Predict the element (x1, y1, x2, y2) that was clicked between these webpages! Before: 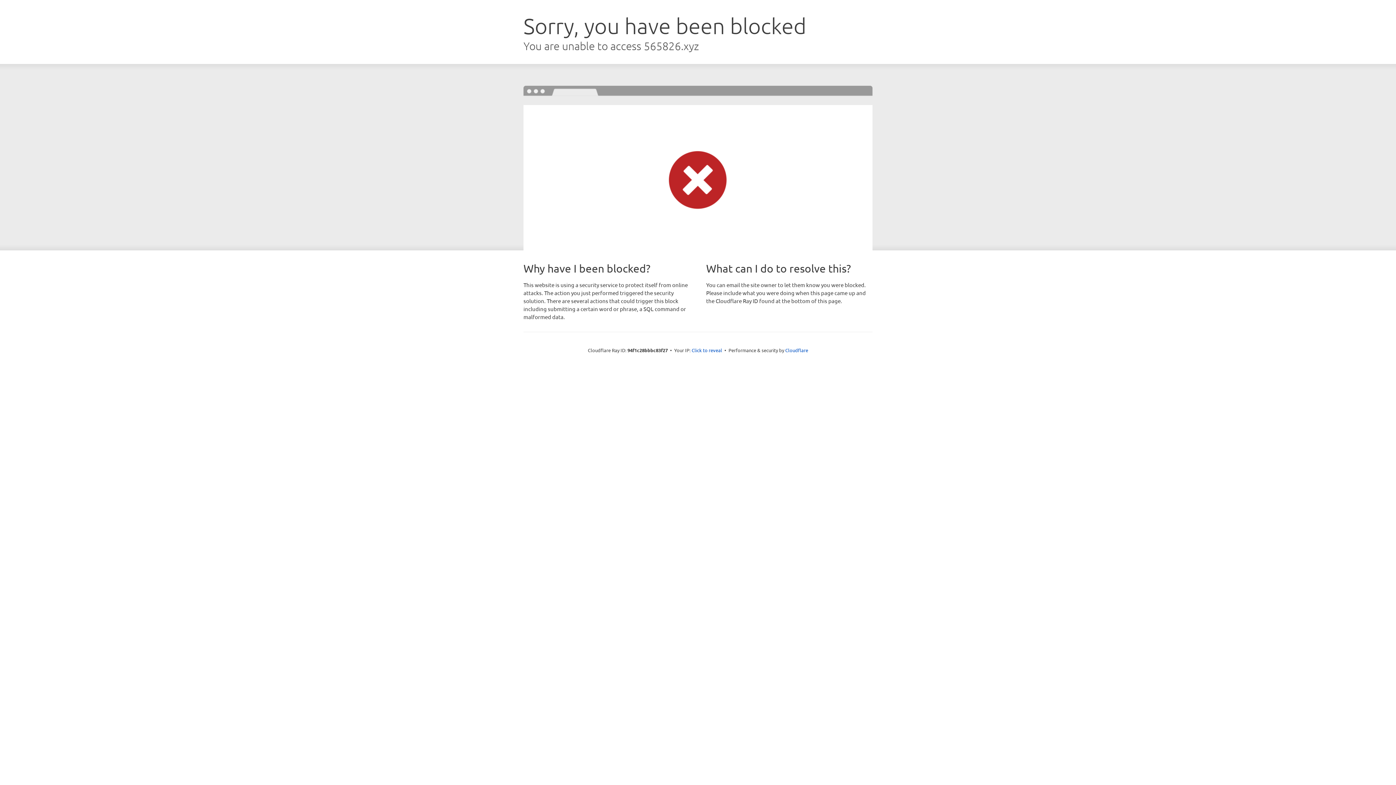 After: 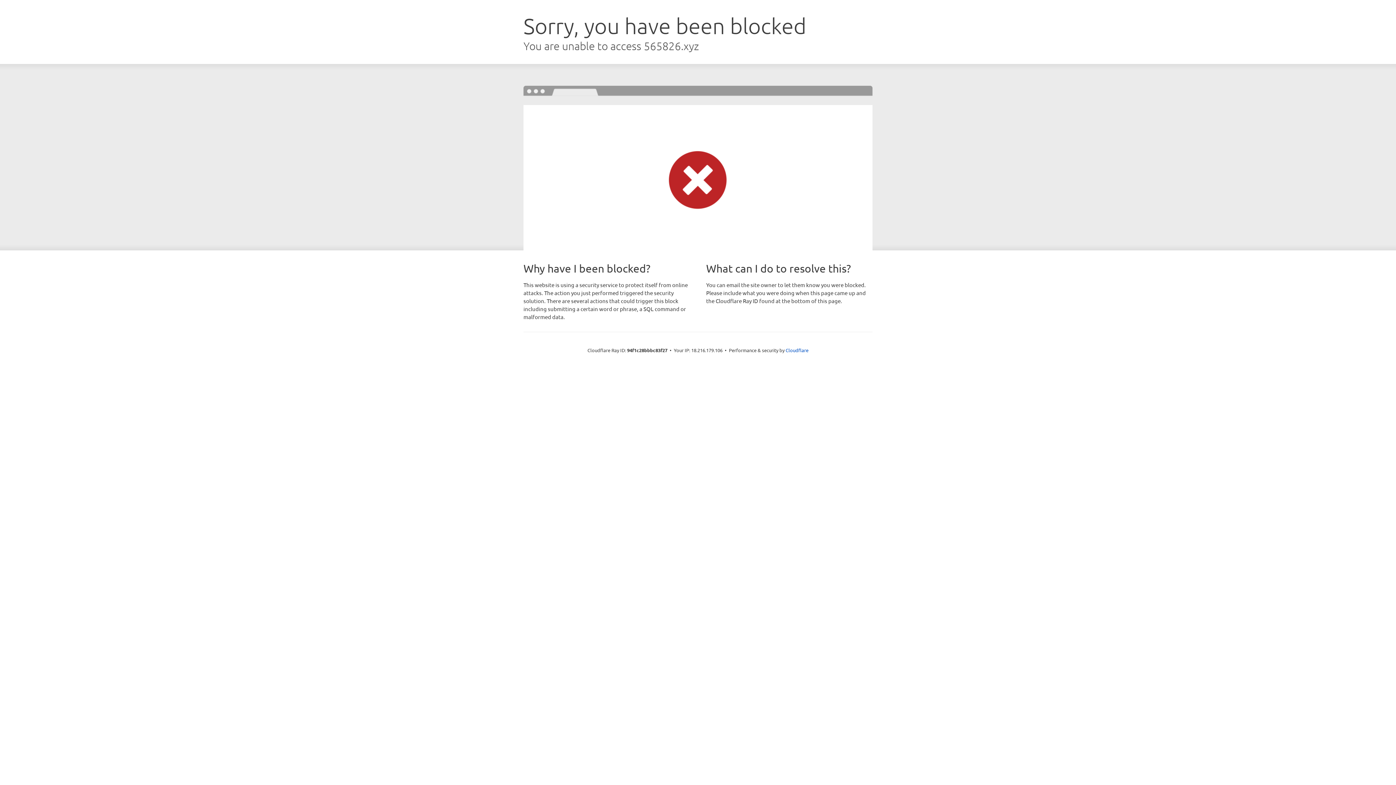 Action: label: Click to reveal bbox: (691, 346, 722, 353)